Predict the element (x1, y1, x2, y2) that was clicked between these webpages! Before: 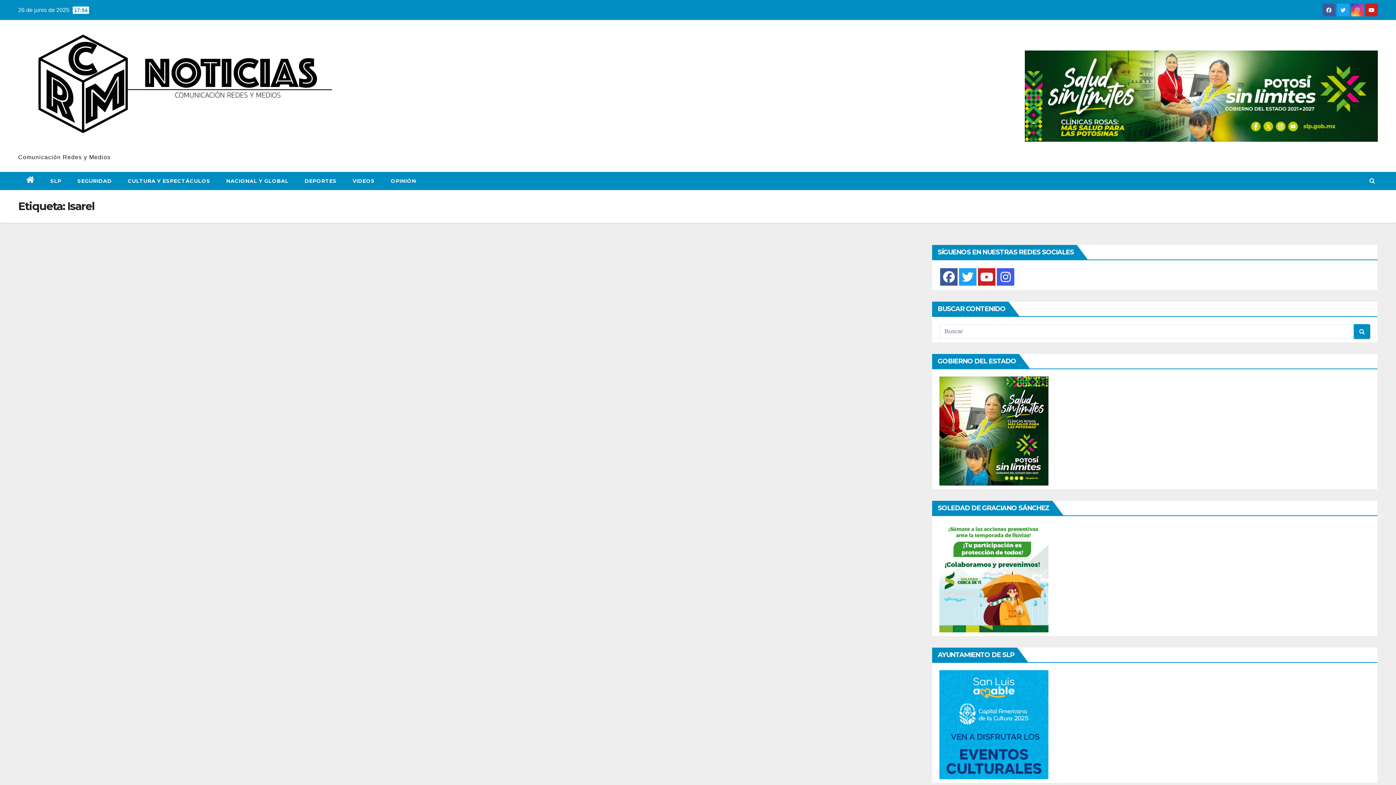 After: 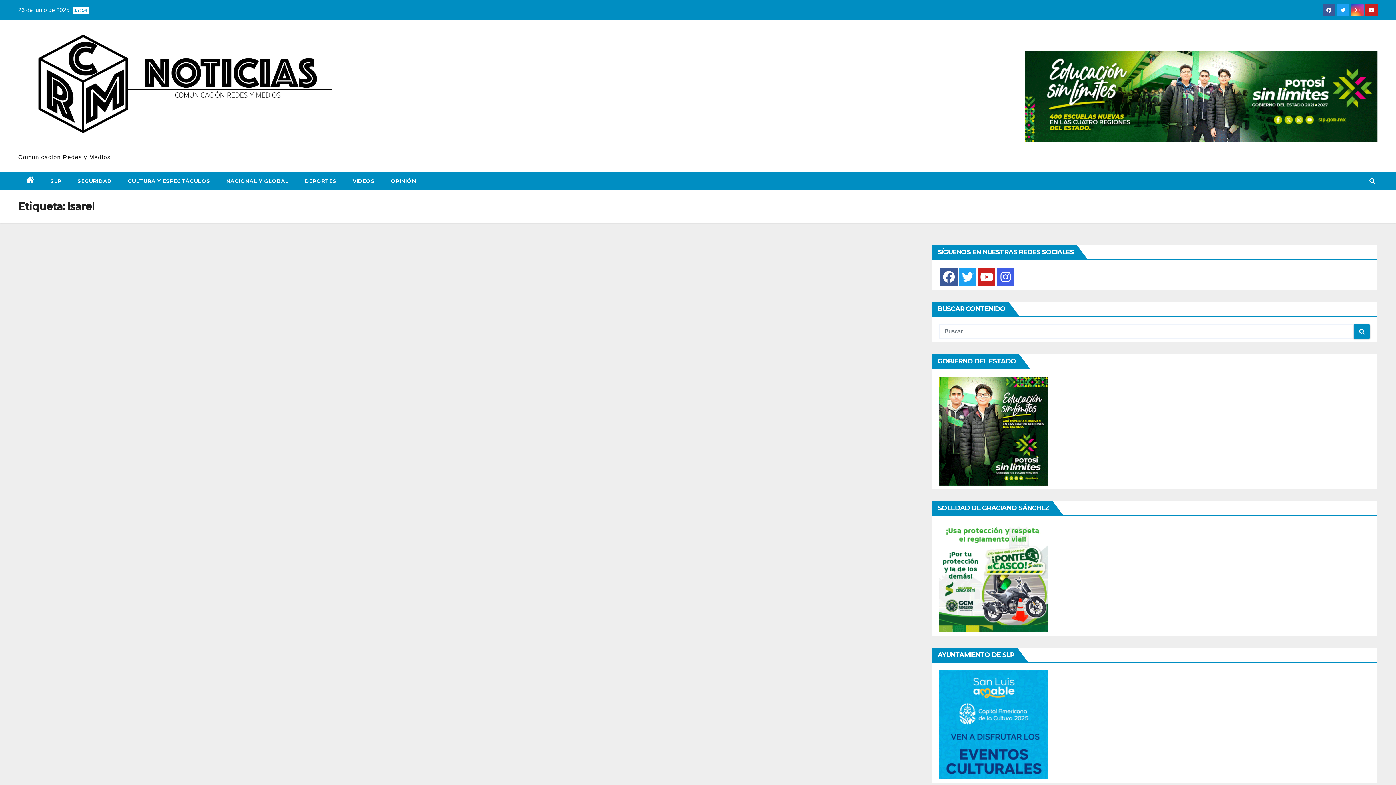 Action: bbox: (959, 268, 976, 285)